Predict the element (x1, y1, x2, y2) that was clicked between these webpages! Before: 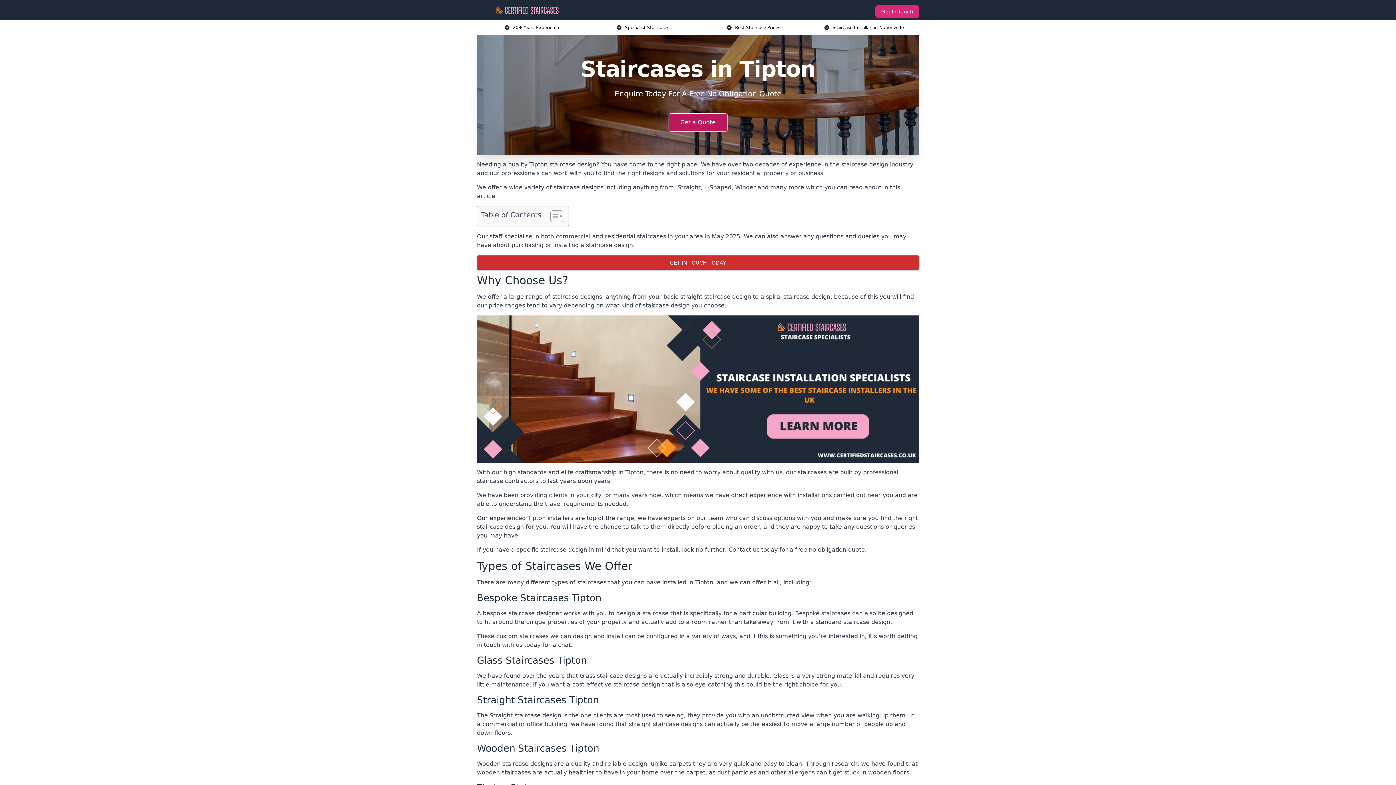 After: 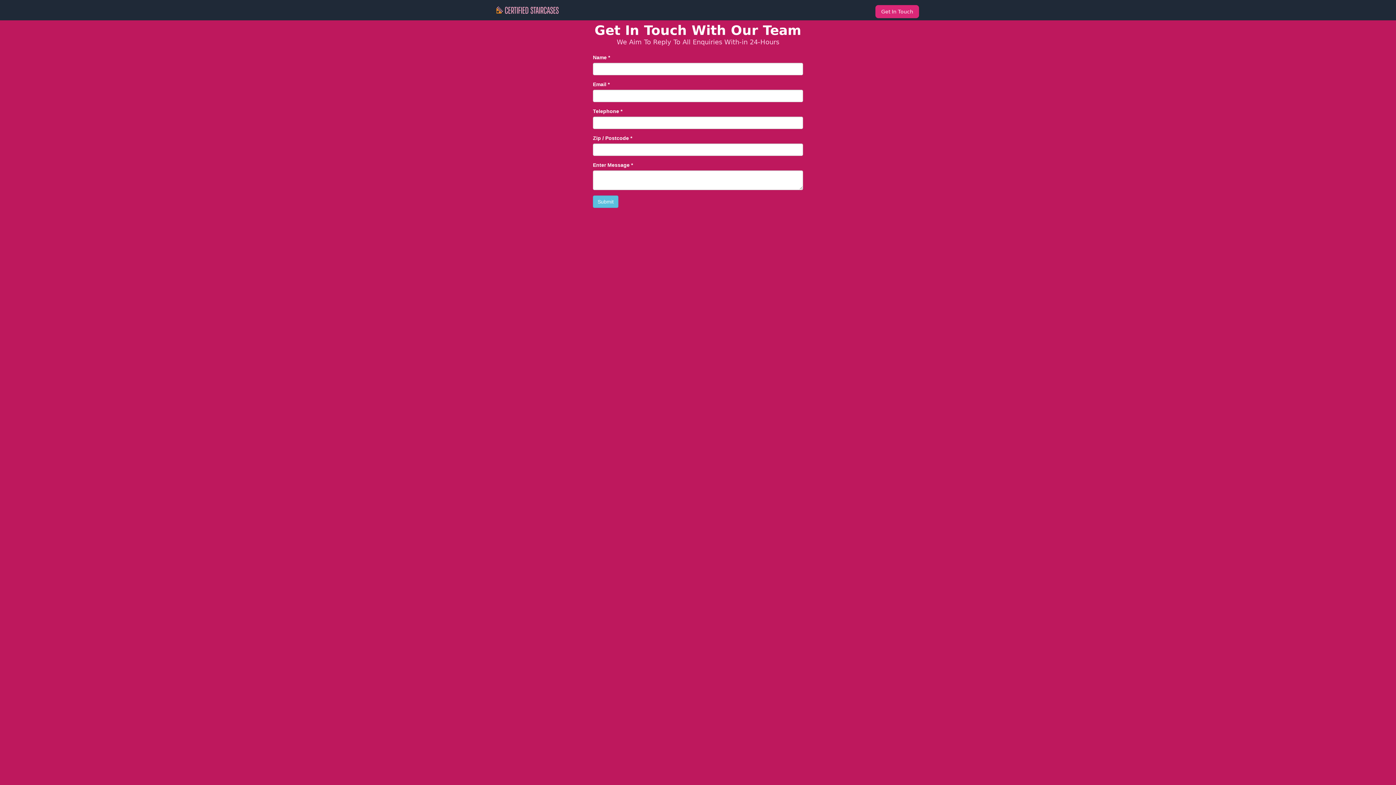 Action: label: GET IN TOUCH TODAY bbox: (477, 255, 919, 270)